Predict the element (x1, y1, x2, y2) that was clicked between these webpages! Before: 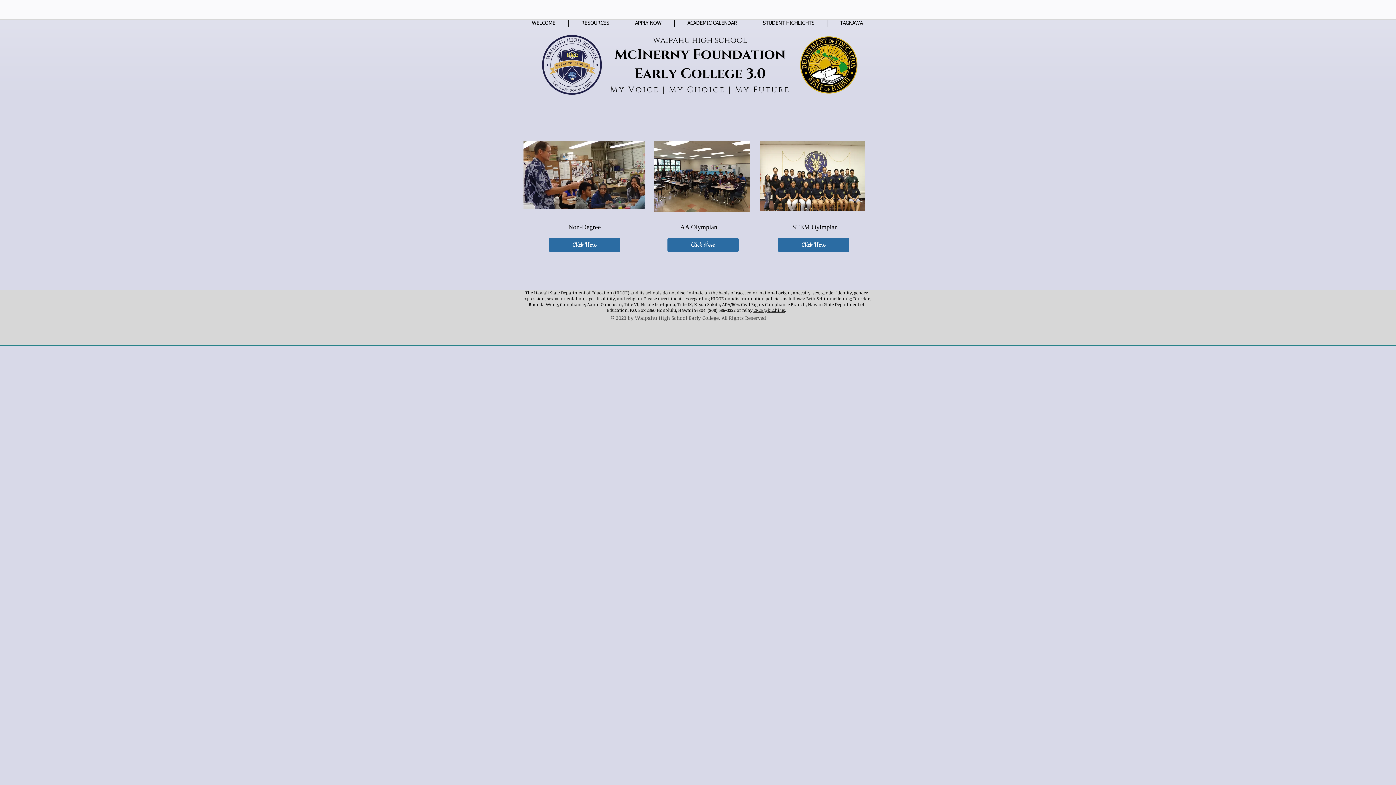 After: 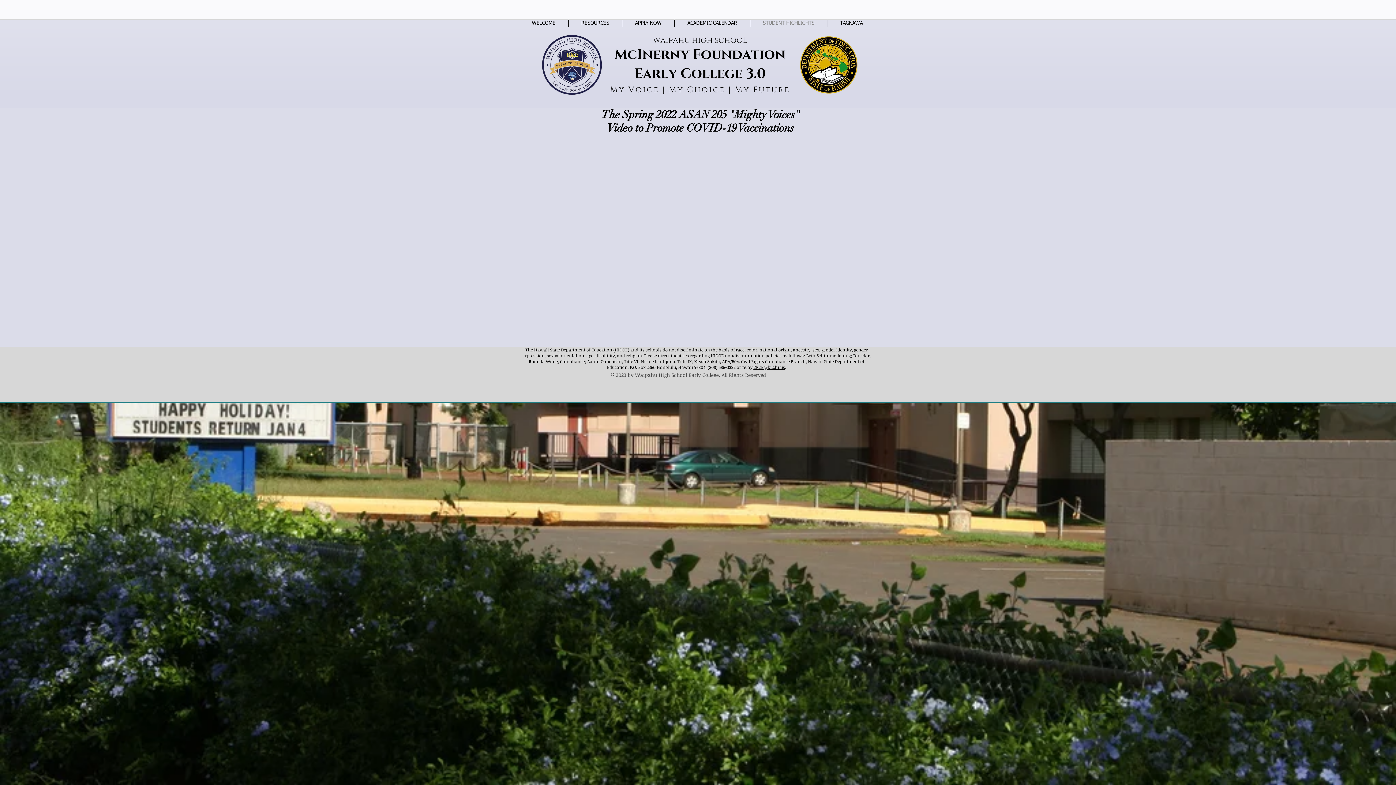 Action: label: STUDENT HIGHLIGHTS bbox: (750, 19, 827, 26)